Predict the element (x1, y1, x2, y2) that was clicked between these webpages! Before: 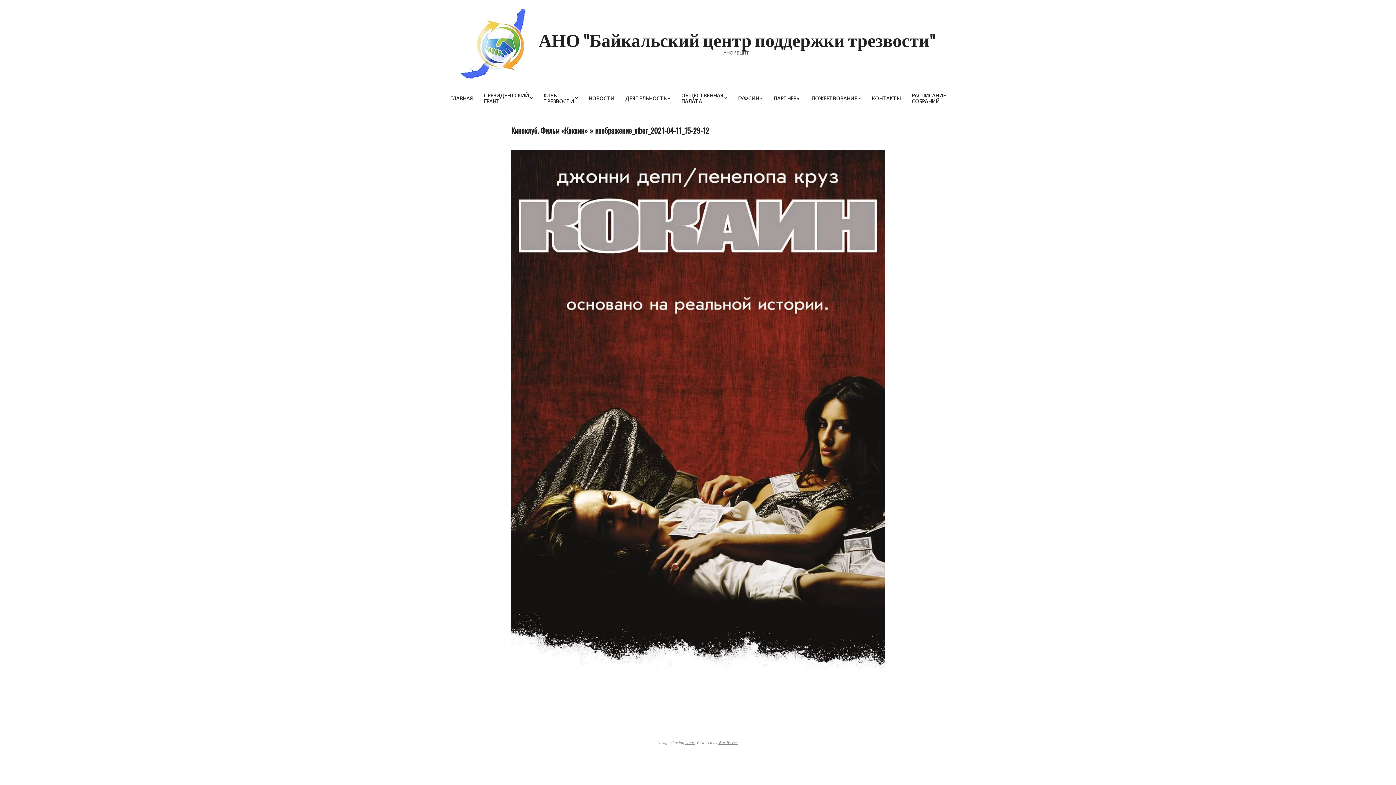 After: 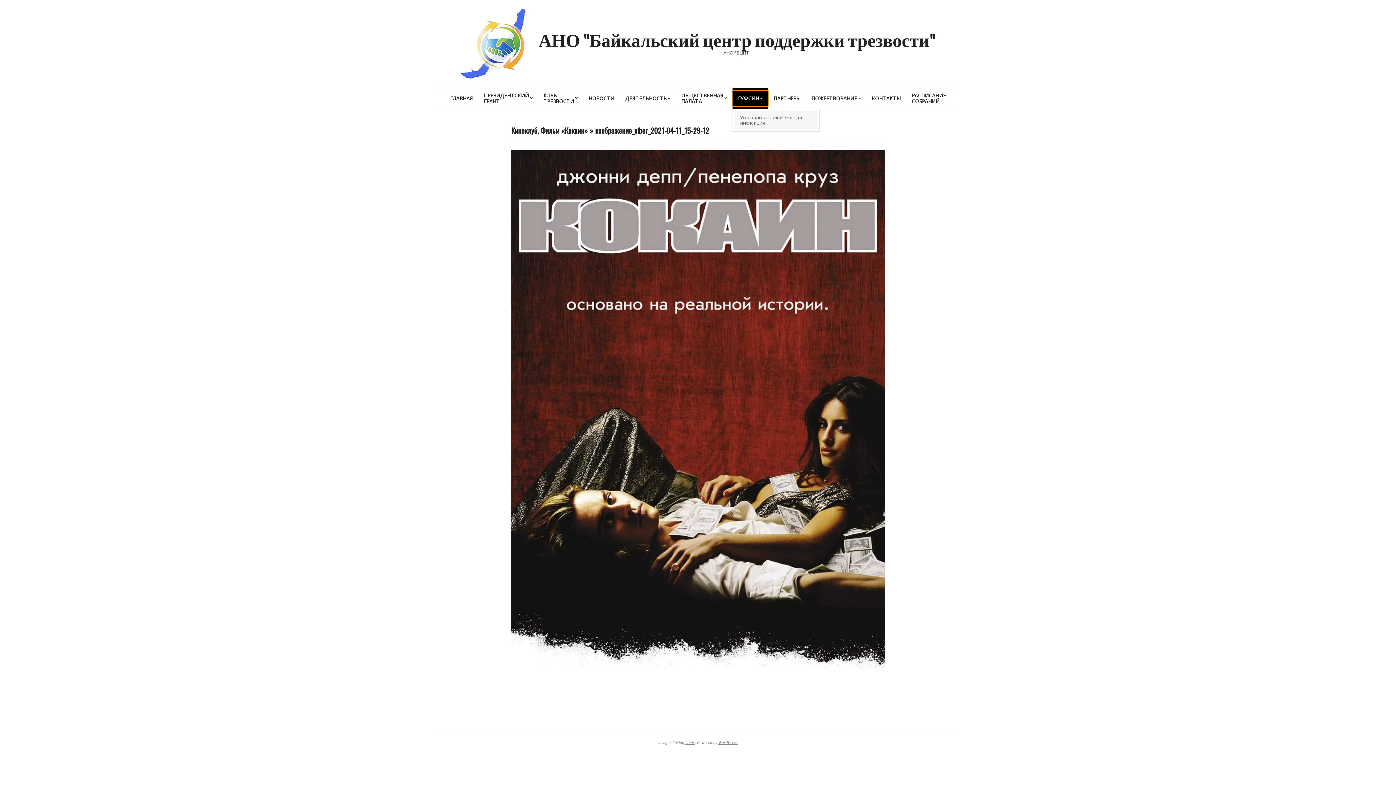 Action: bbox: (732, 90, 768, 106) label: ГУФСИН